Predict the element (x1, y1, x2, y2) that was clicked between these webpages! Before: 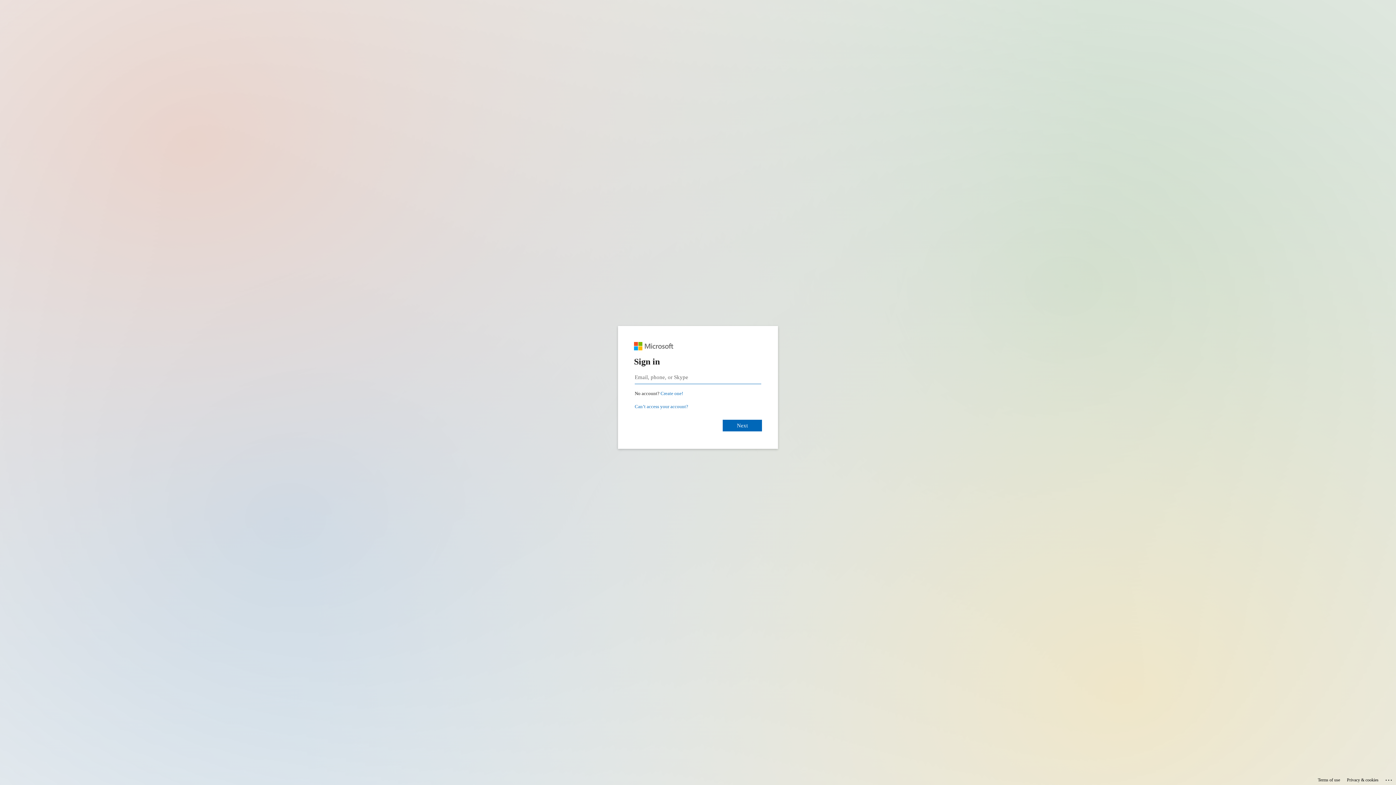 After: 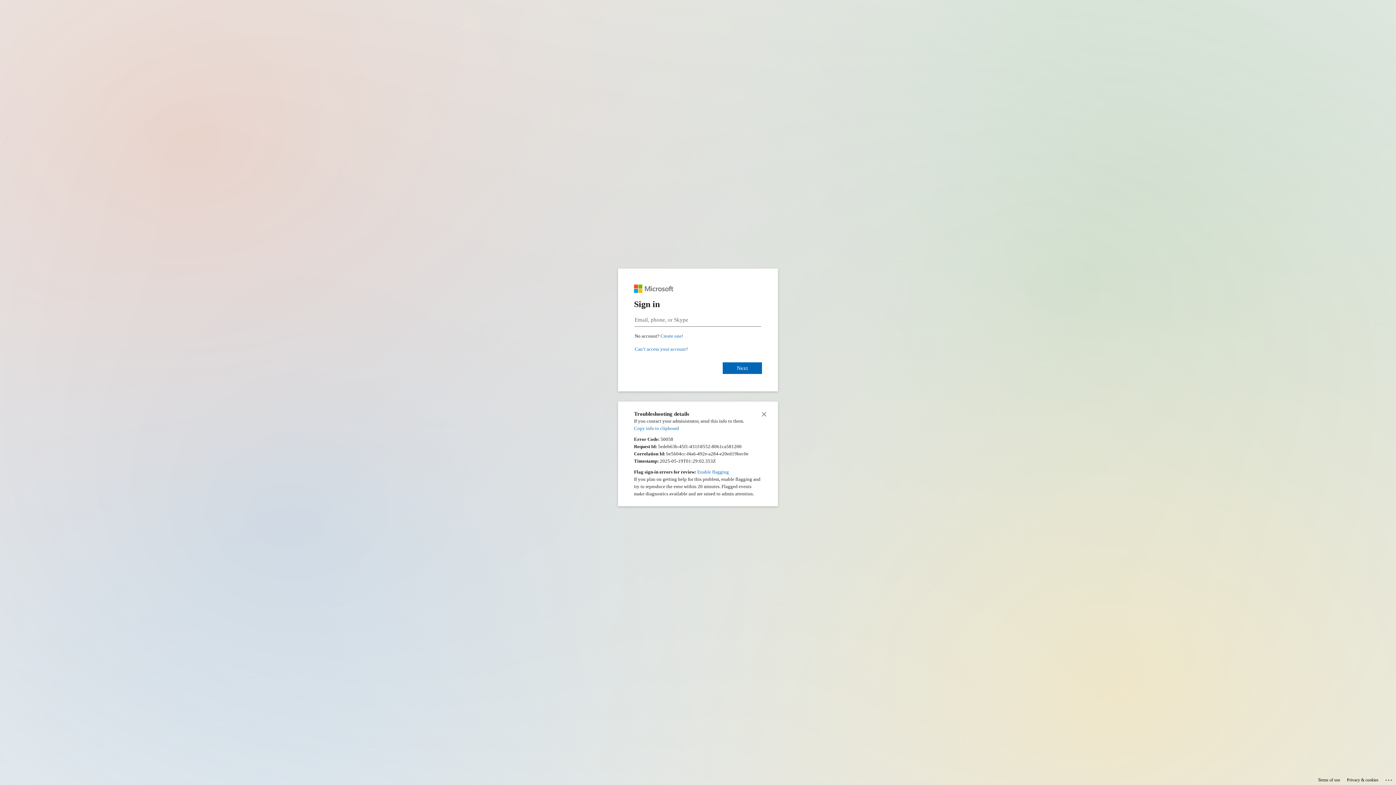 Action: label: Click here for troubleshooting information bbox: (1385, 775, 1393, 783)